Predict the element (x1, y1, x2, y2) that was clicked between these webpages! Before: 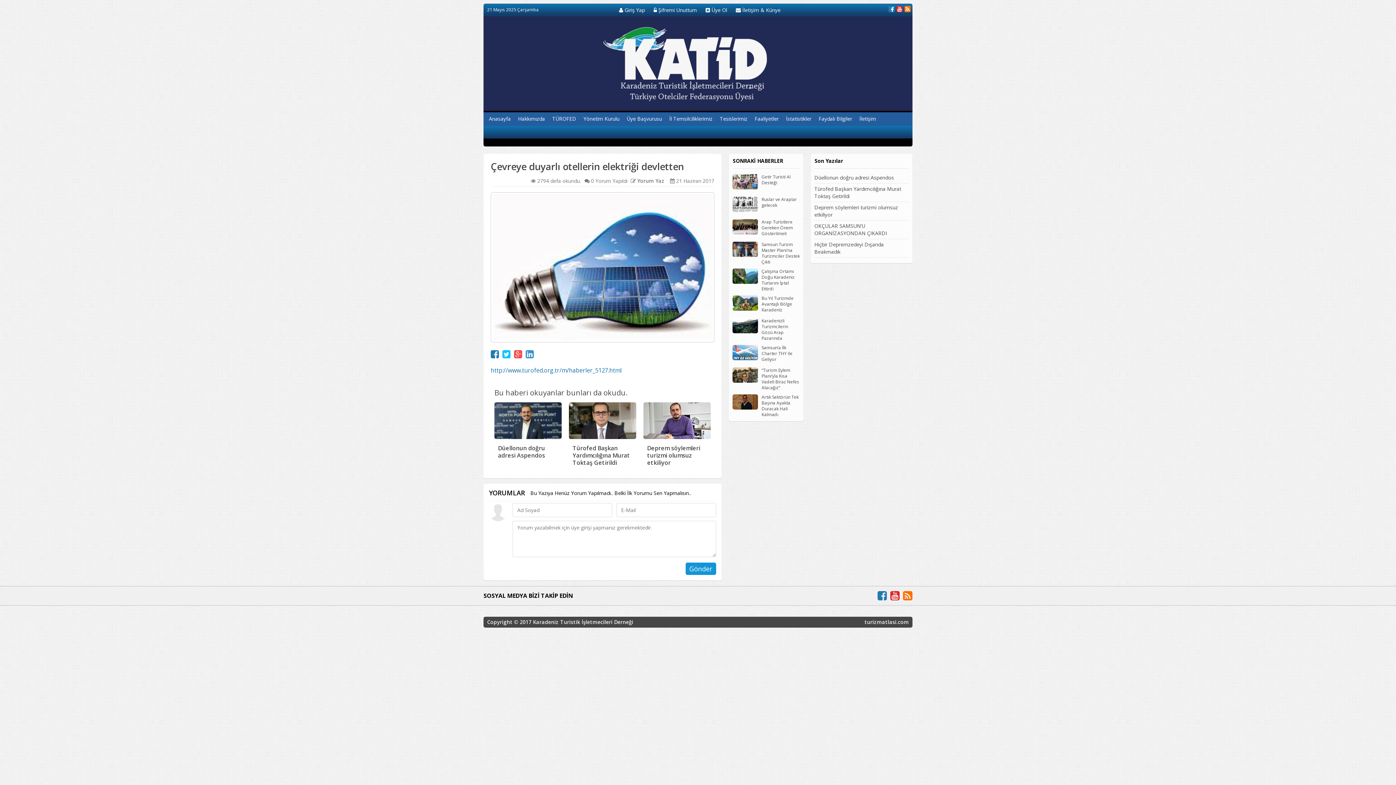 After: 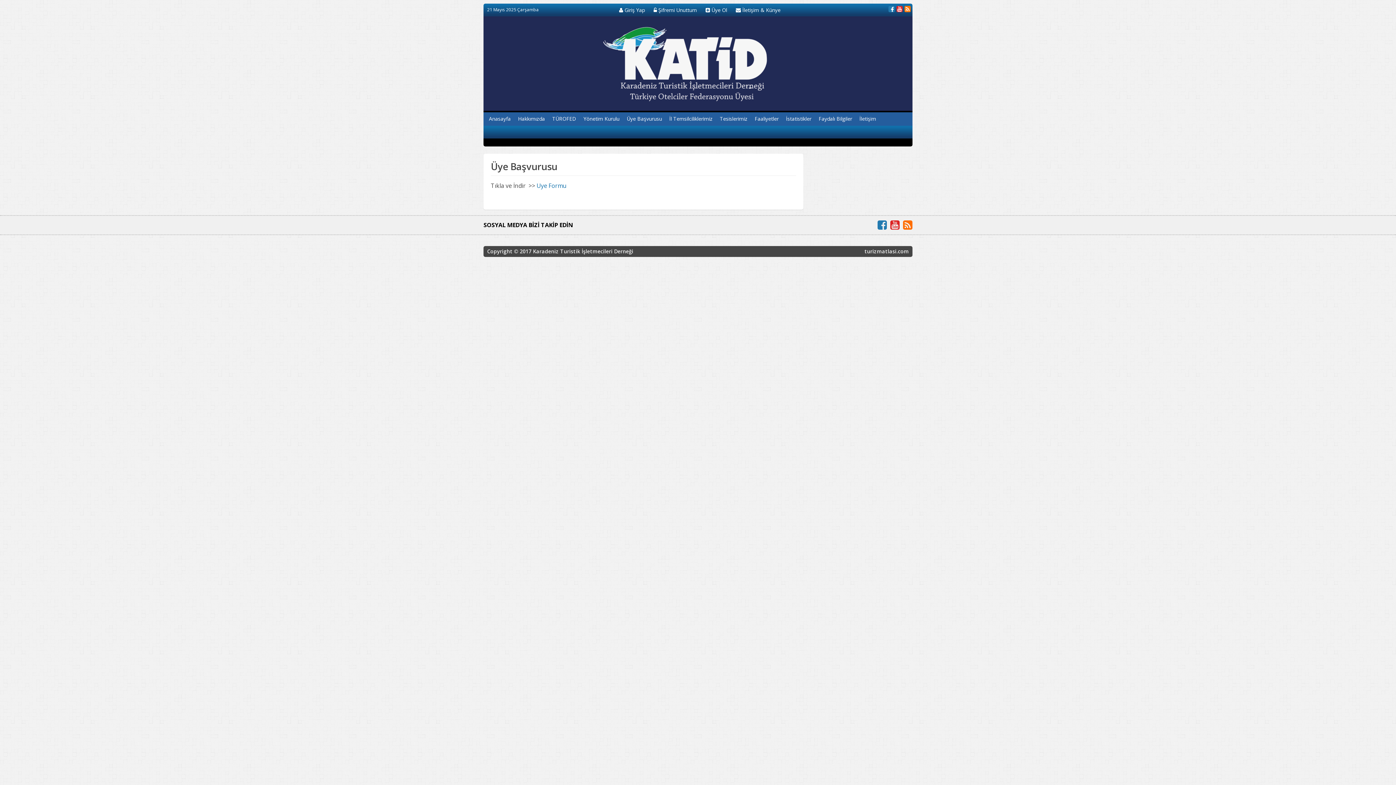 Action: label: Üye Başvurusu bbox: (623, 110, 665, 125)